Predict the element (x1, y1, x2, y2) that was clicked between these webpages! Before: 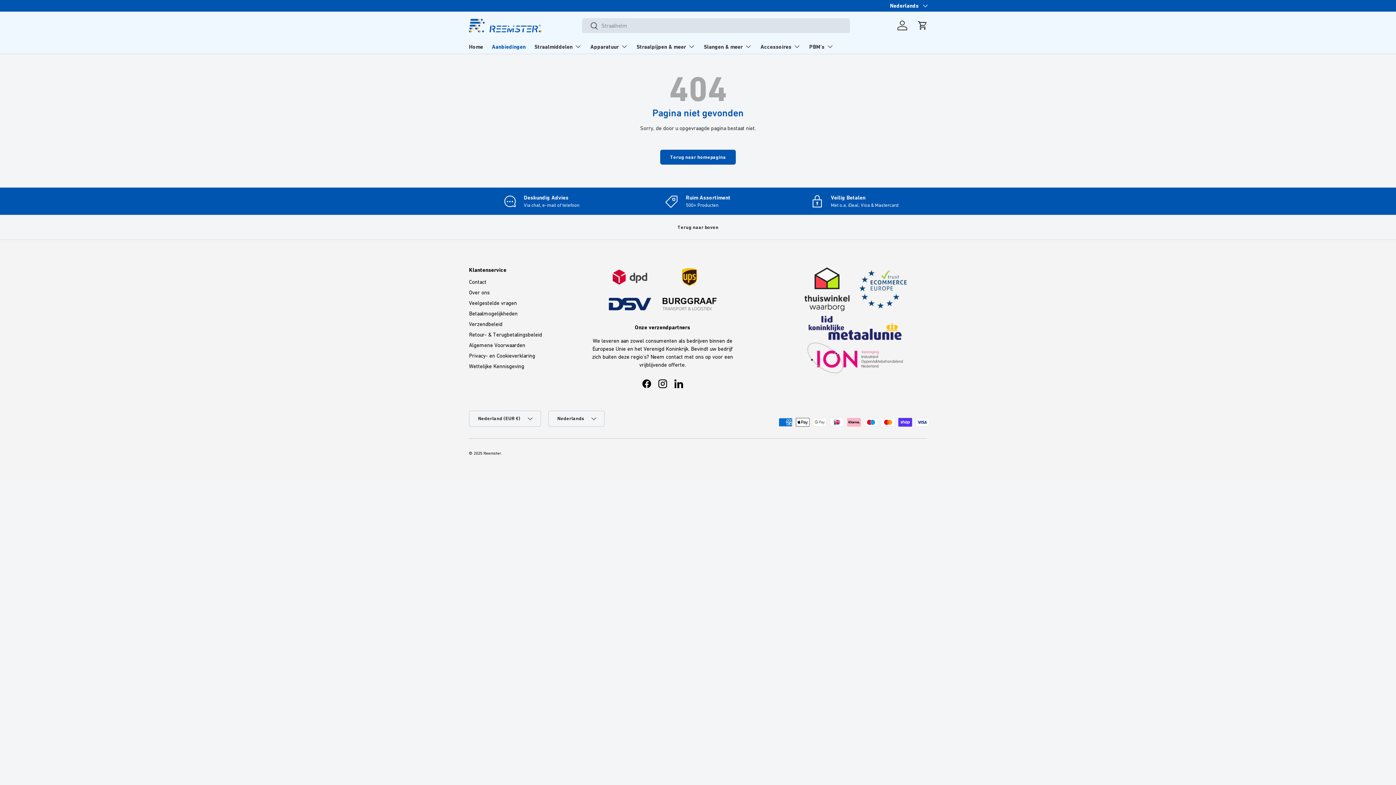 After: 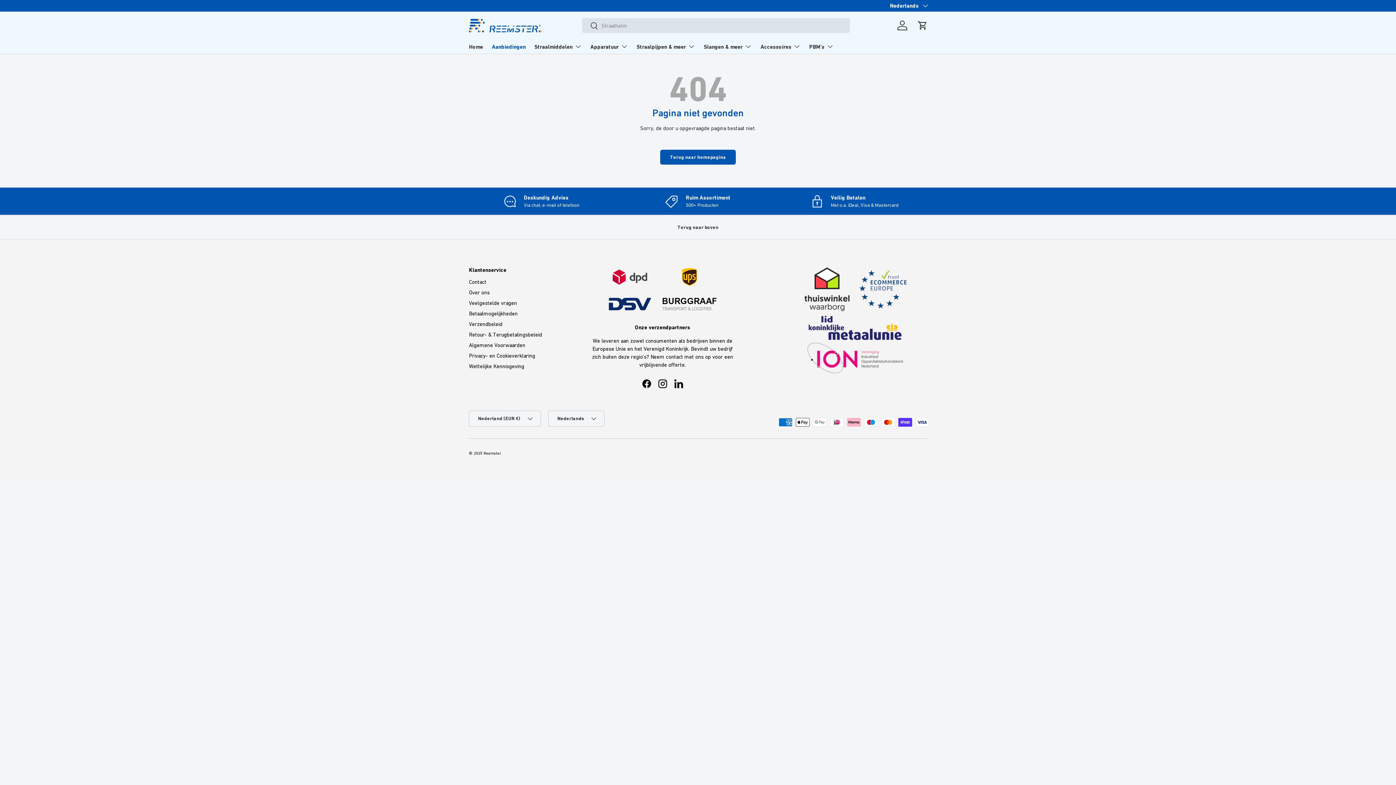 Action: label: Zoeken bbox: (582, 17, 598, 34)